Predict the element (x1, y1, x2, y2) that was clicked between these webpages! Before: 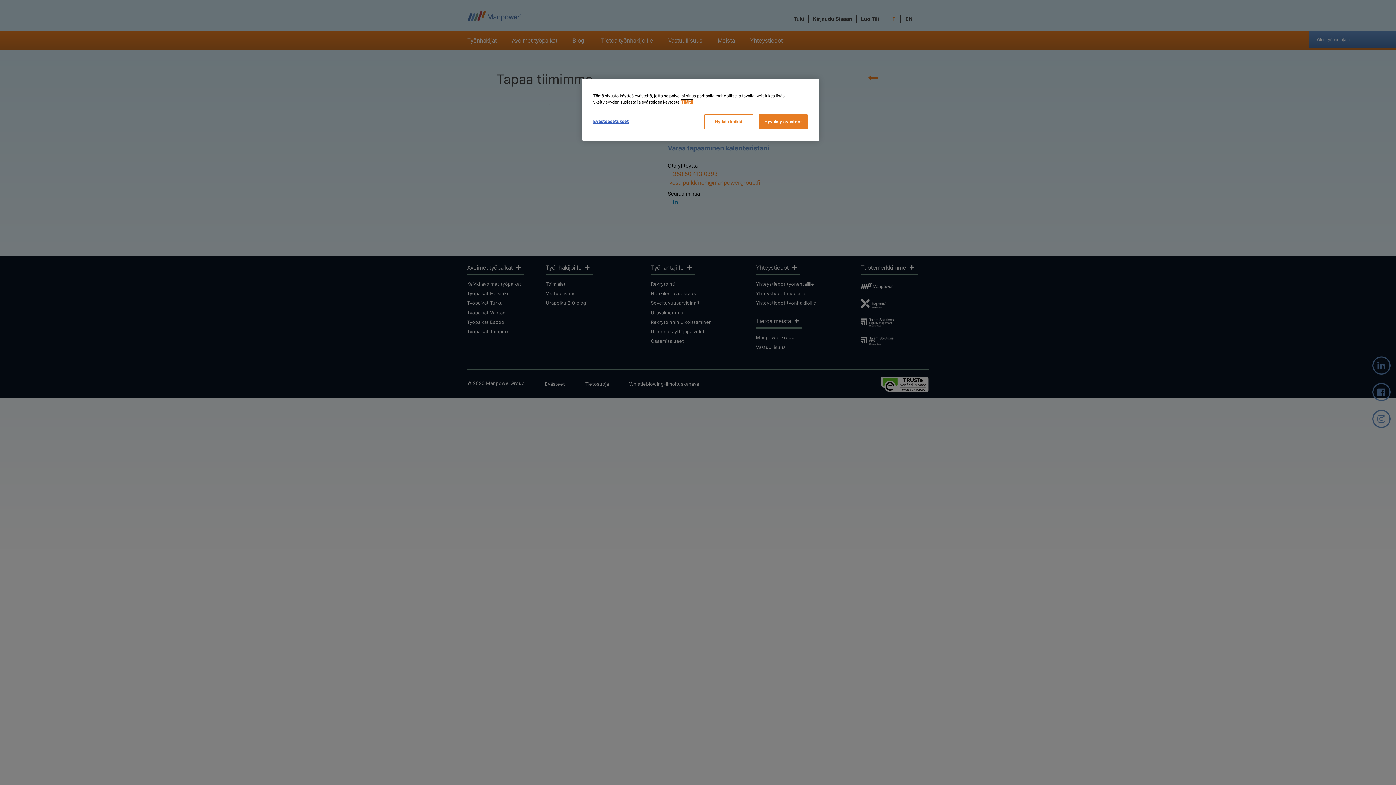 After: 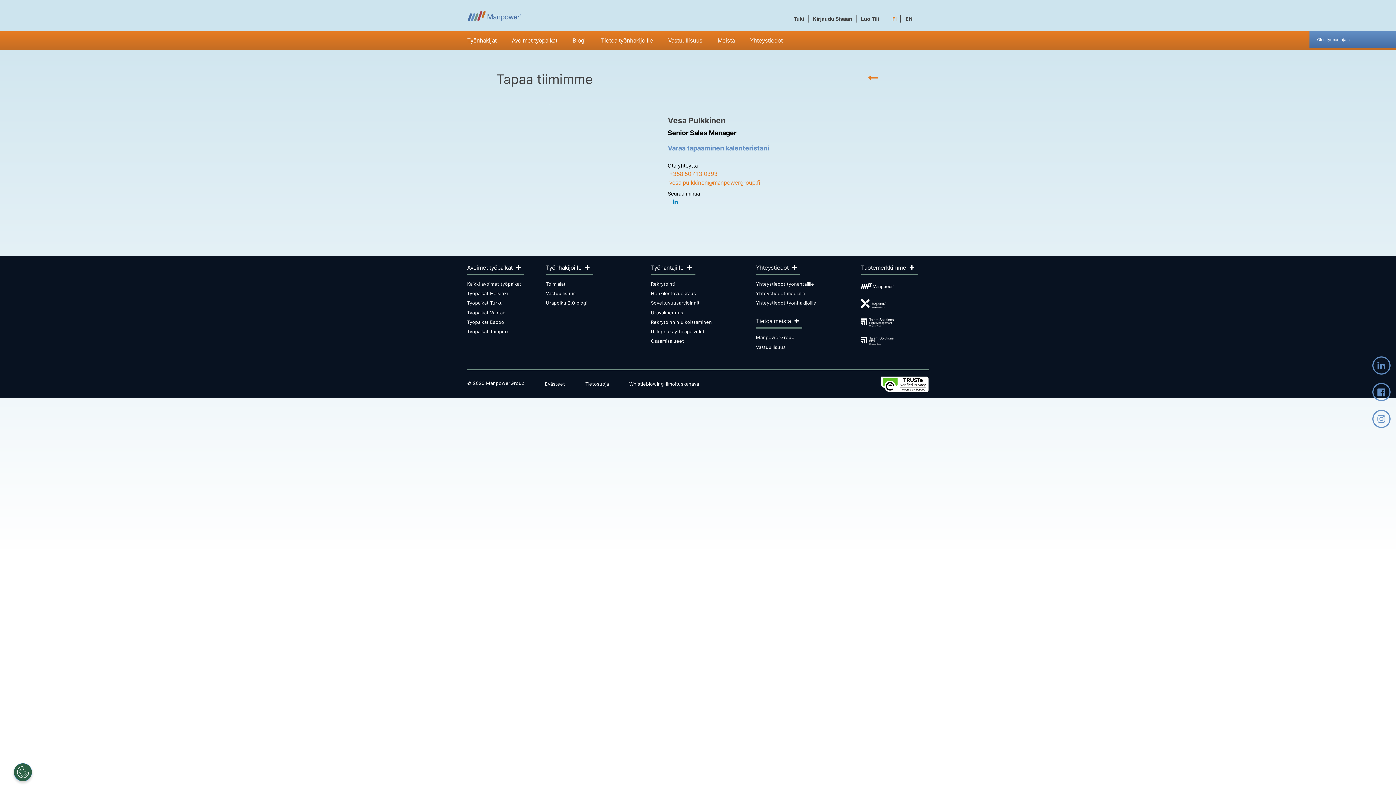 Action: label: Hyväksy evästeet bbox: (758, 114, 808, 129)